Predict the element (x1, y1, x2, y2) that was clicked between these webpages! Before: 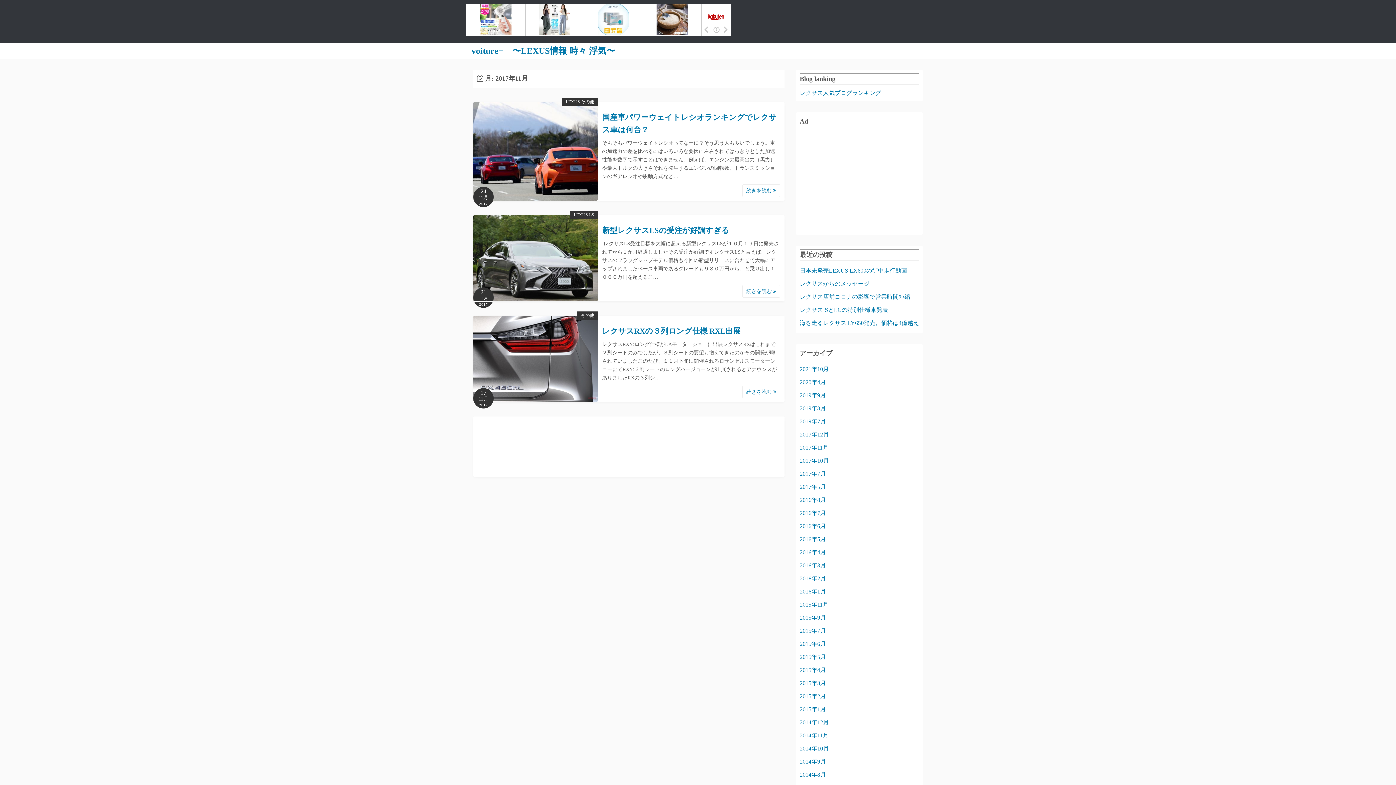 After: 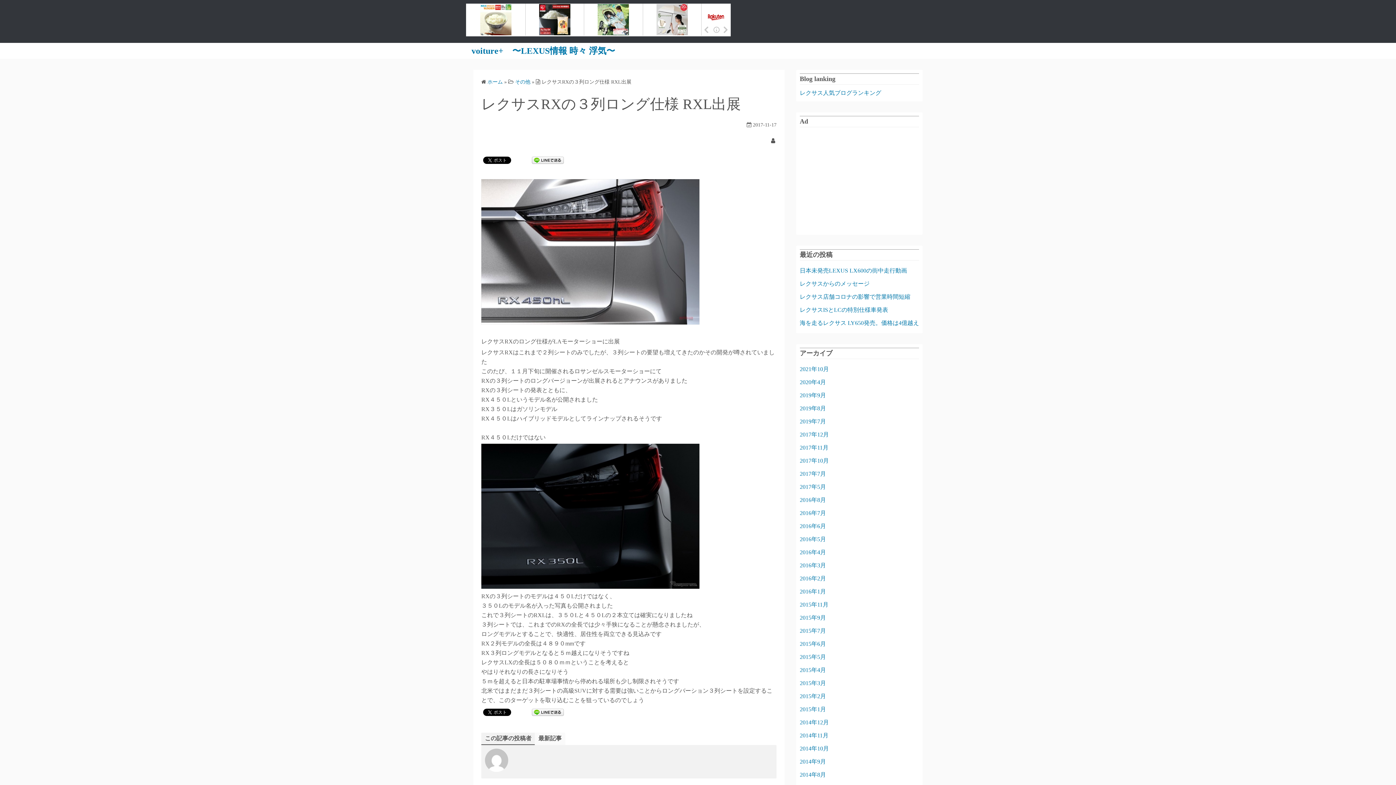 Action: bbox: (742, 385, 780, 398) label: 続きを読む 